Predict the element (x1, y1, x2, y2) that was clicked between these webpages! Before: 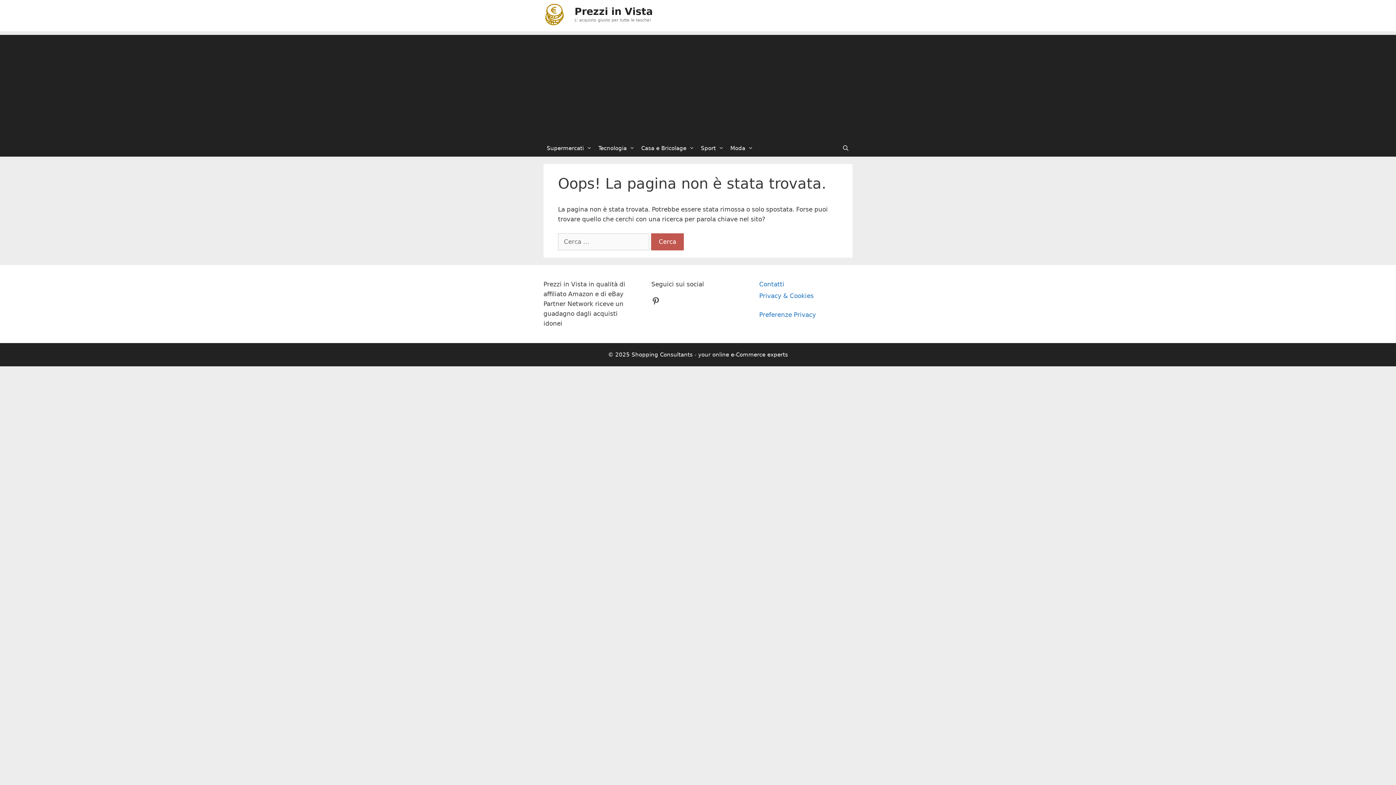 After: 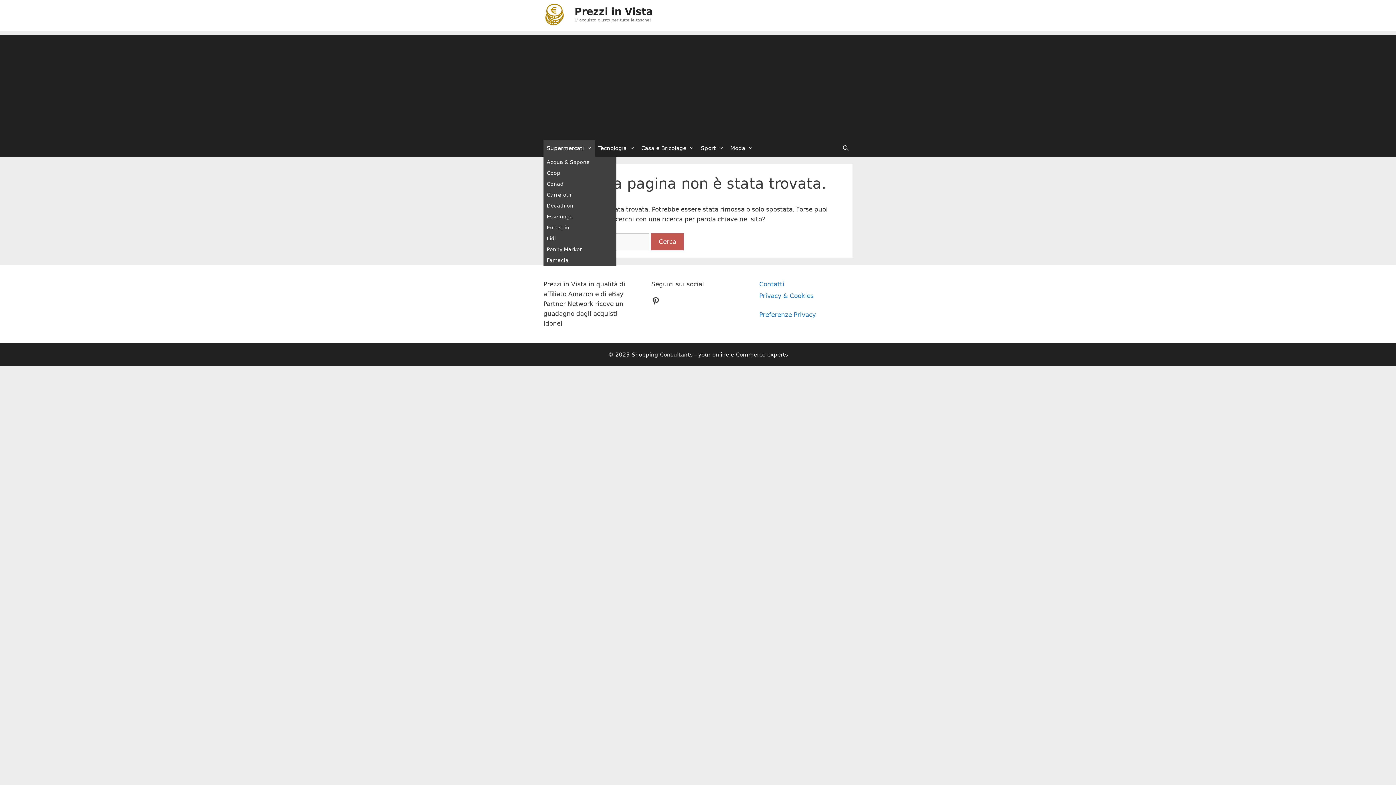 Action: label: Supermercati bbox: (543, 140, 595, 156)